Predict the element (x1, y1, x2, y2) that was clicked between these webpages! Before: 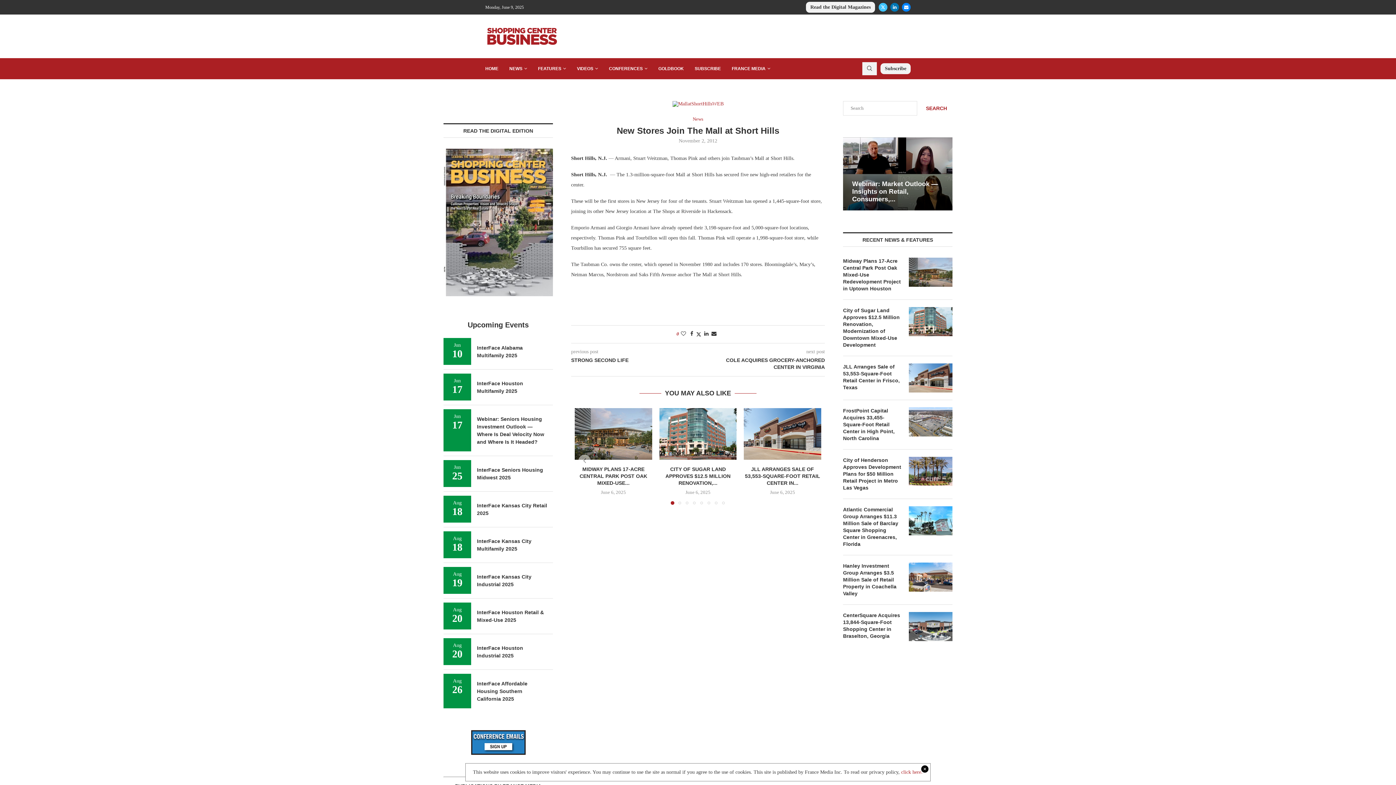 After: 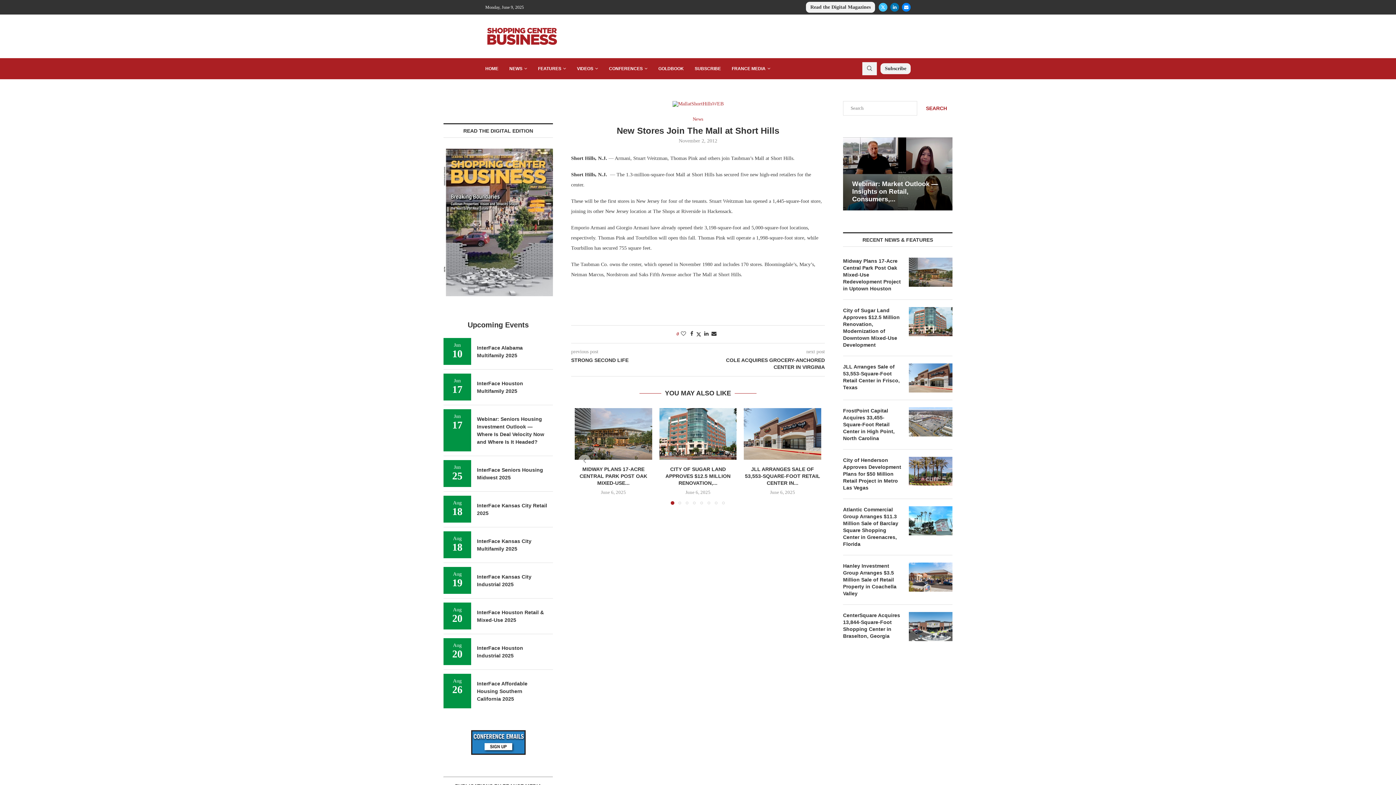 Action: label: click here. bbox: (901, 769, 922, 775)